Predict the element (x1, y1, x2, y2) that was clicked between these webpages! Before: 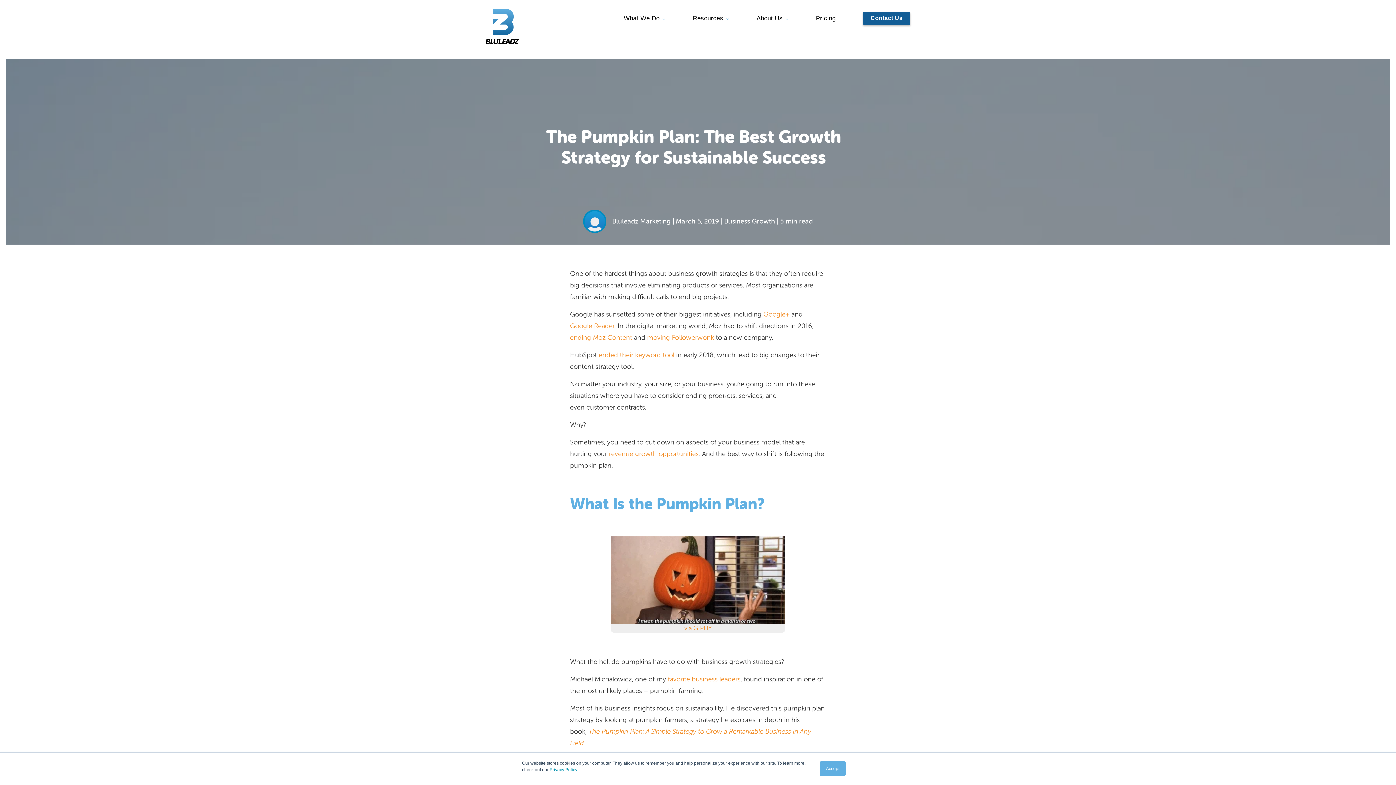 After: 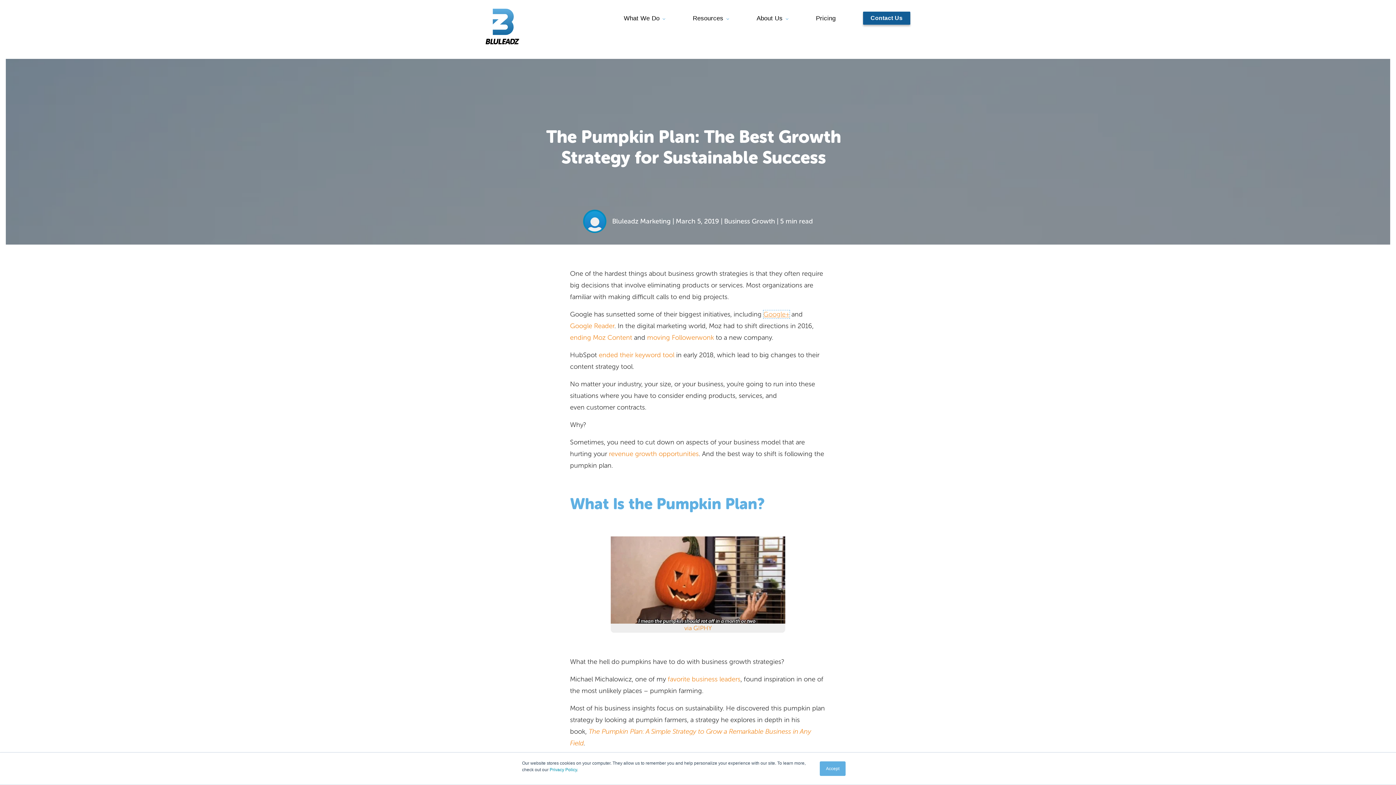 Action: label: Google+ bbox: (763, 310, 789, 318)